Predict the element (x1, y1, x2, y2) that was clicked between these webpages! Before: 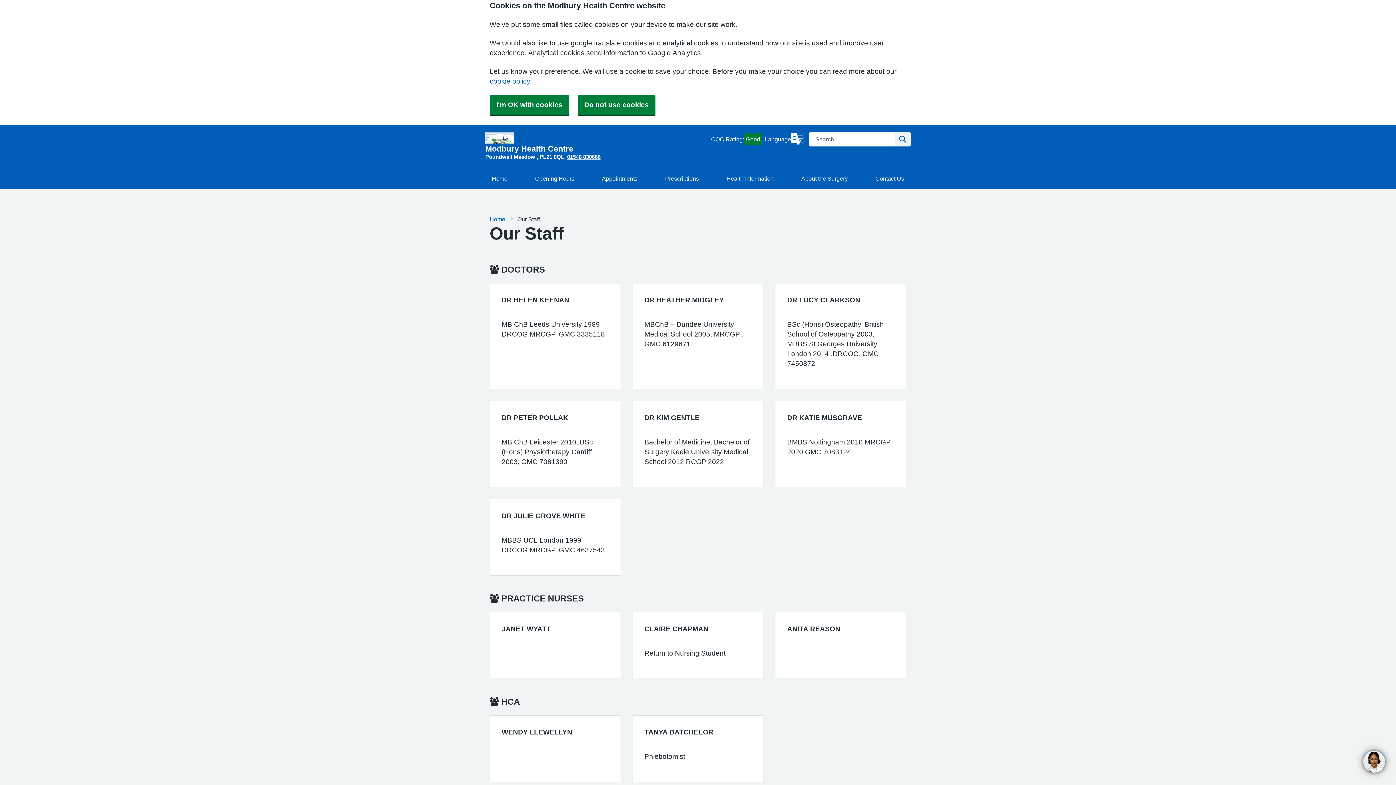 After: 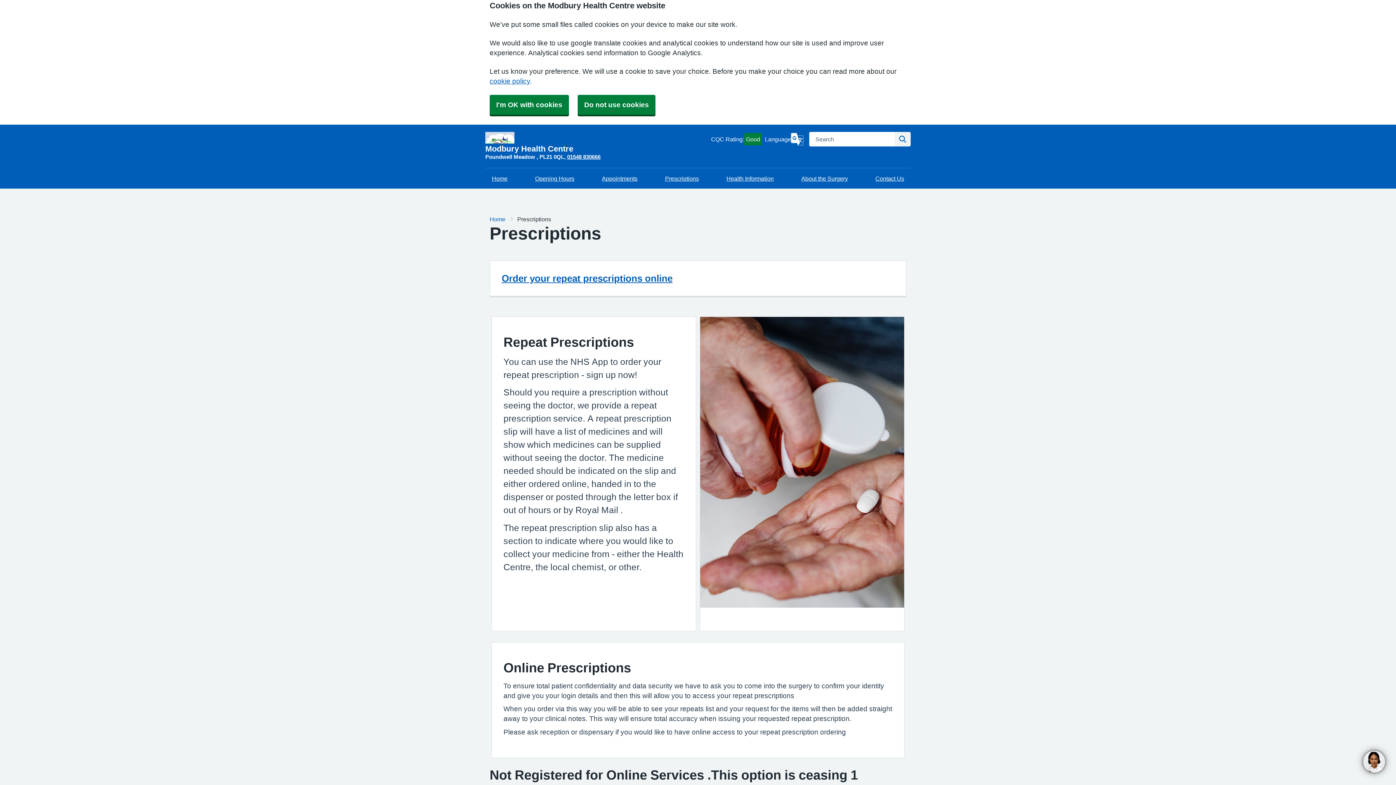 Action: label: Prescriptions bbox: (664, 168, 699, 188)